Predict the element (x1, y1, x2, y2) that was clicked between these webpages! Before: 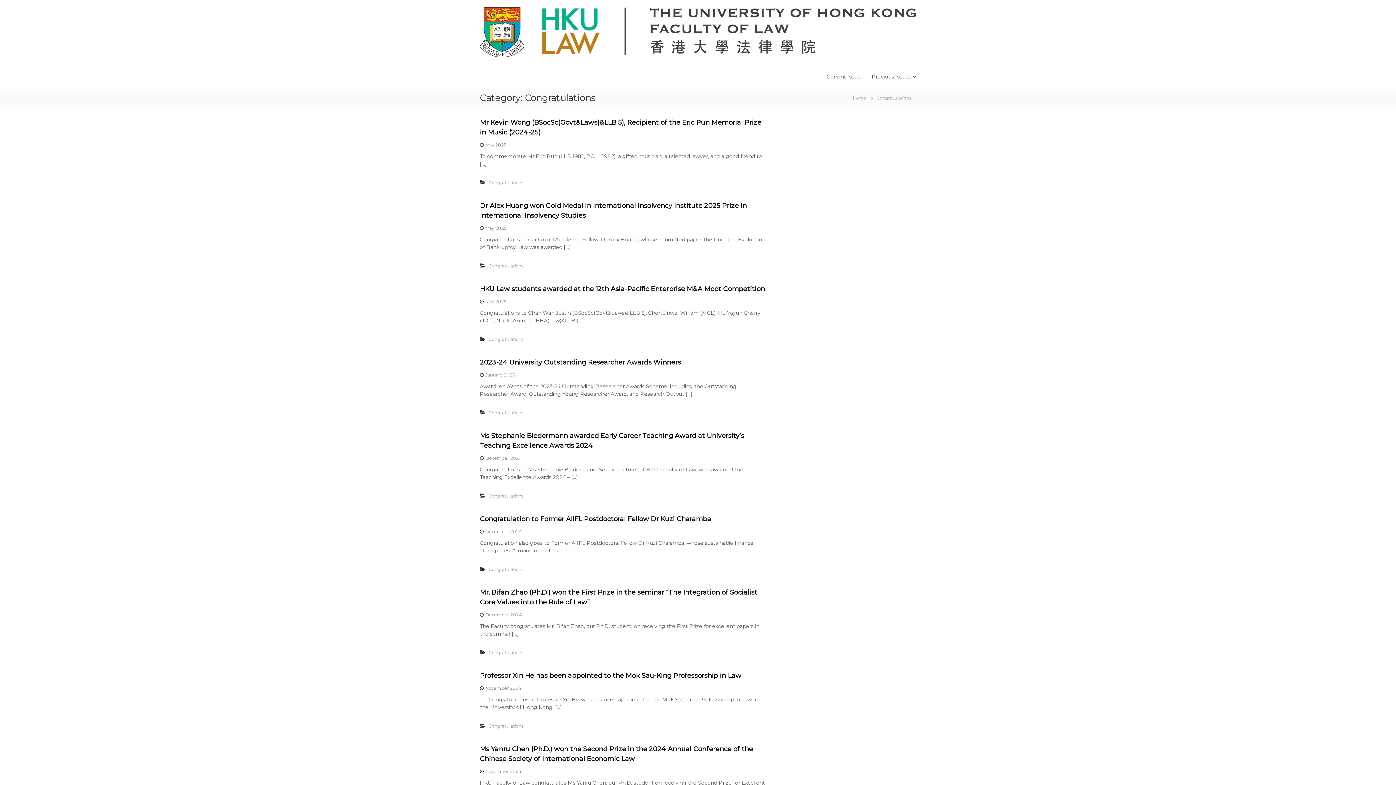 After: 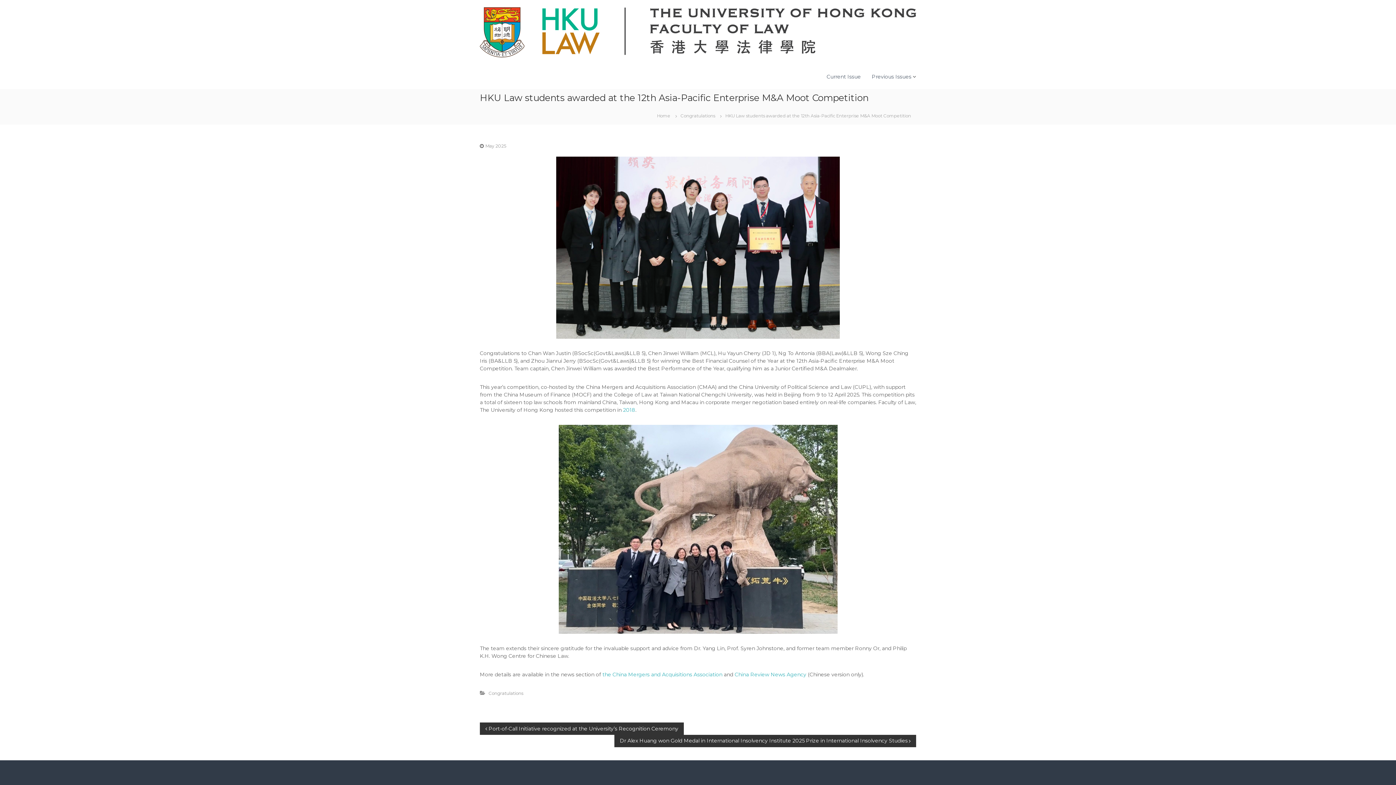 Action: label: May 2025 bbox: (485, 299, 506, 304)